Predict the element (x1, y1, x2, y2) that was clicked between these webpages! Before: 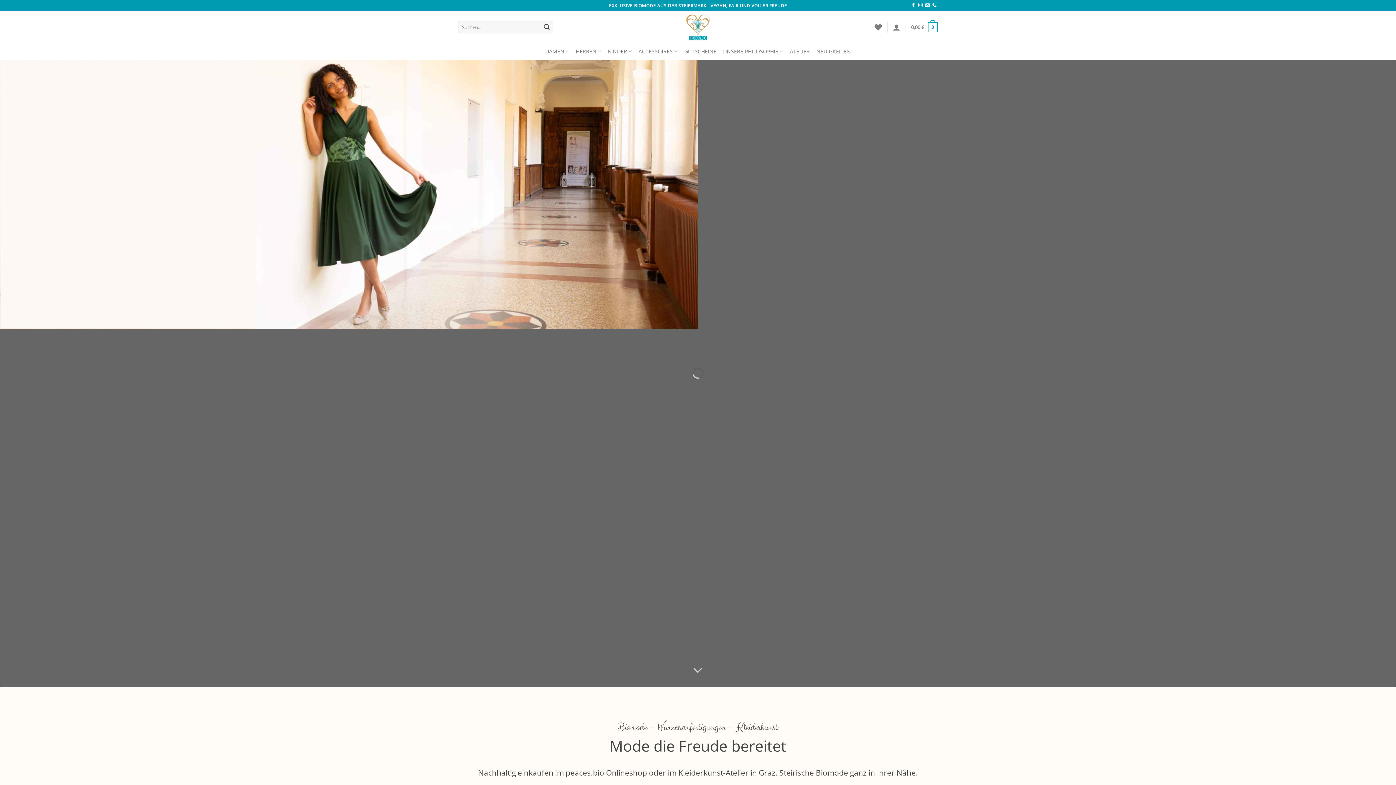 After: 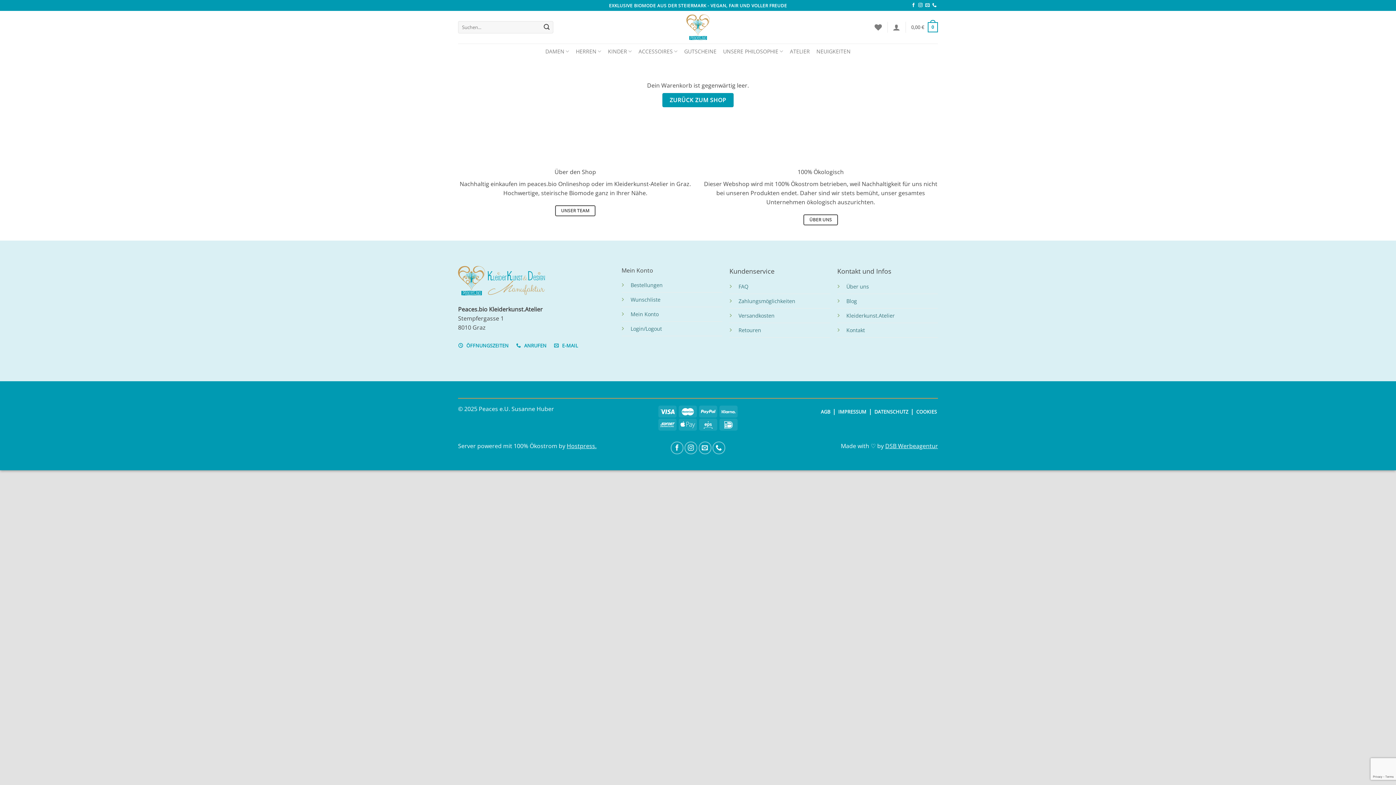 Action: label: 0,00 €
0 bbox: (911, 17, 938, 37)